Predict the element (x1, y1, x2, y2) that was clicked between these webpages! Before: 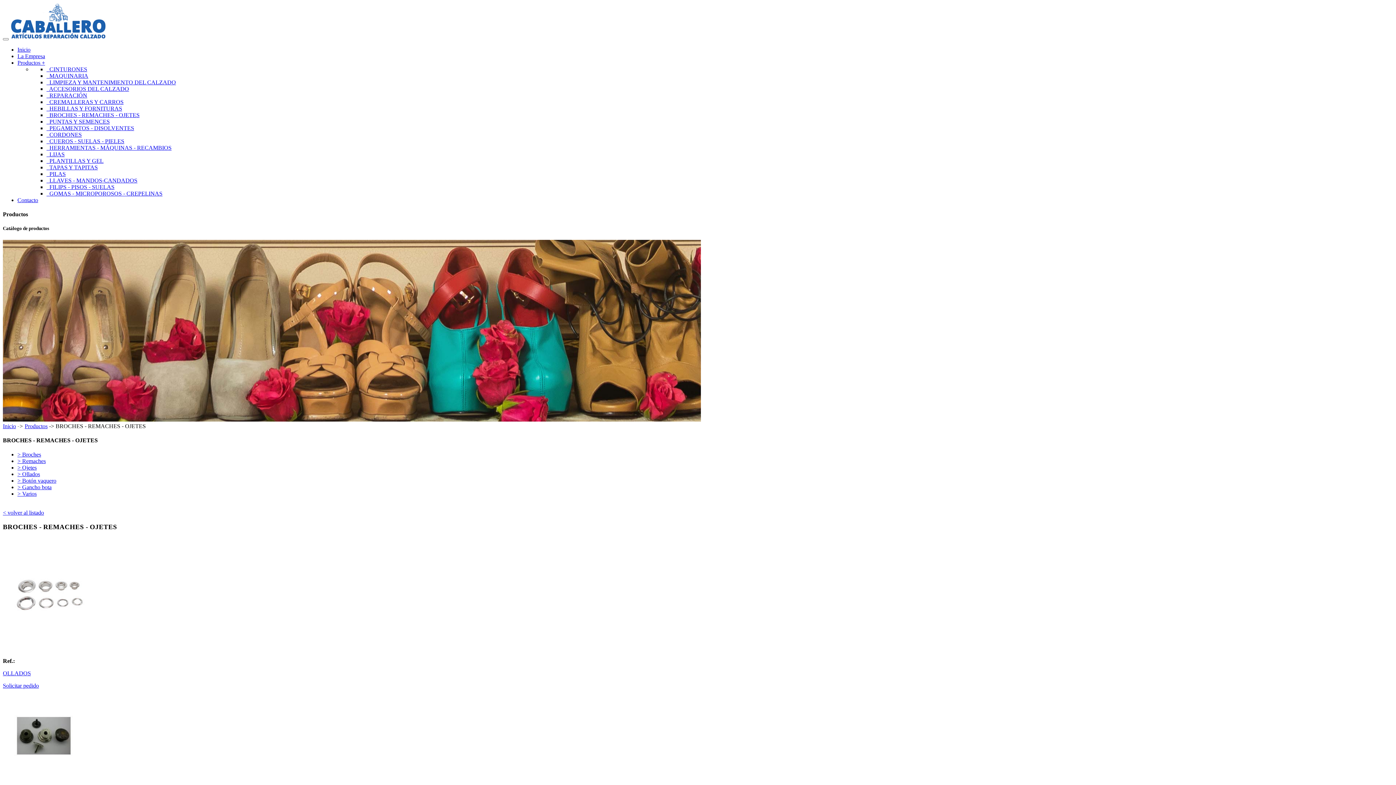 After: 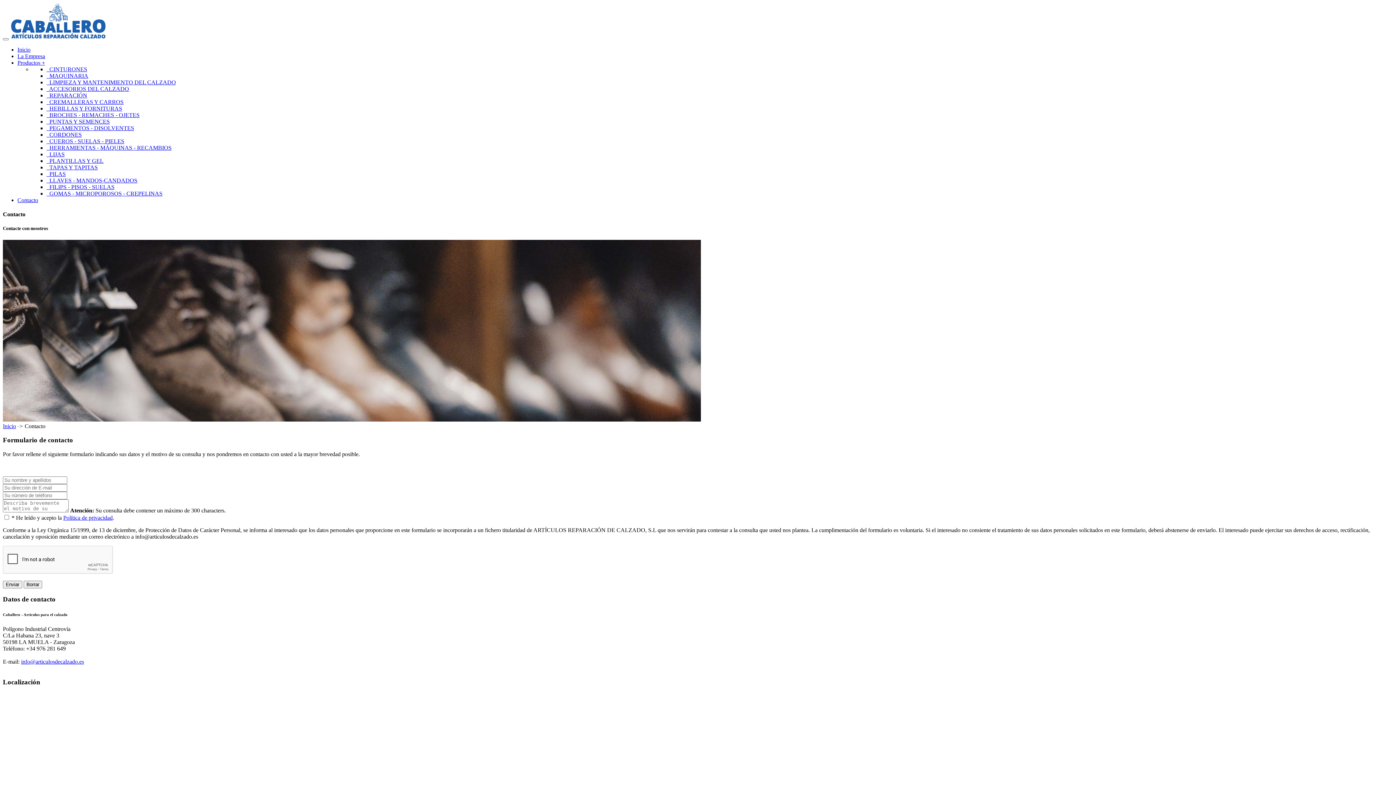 Action: label: Contacto bbox: (17, 197, 38, 203)